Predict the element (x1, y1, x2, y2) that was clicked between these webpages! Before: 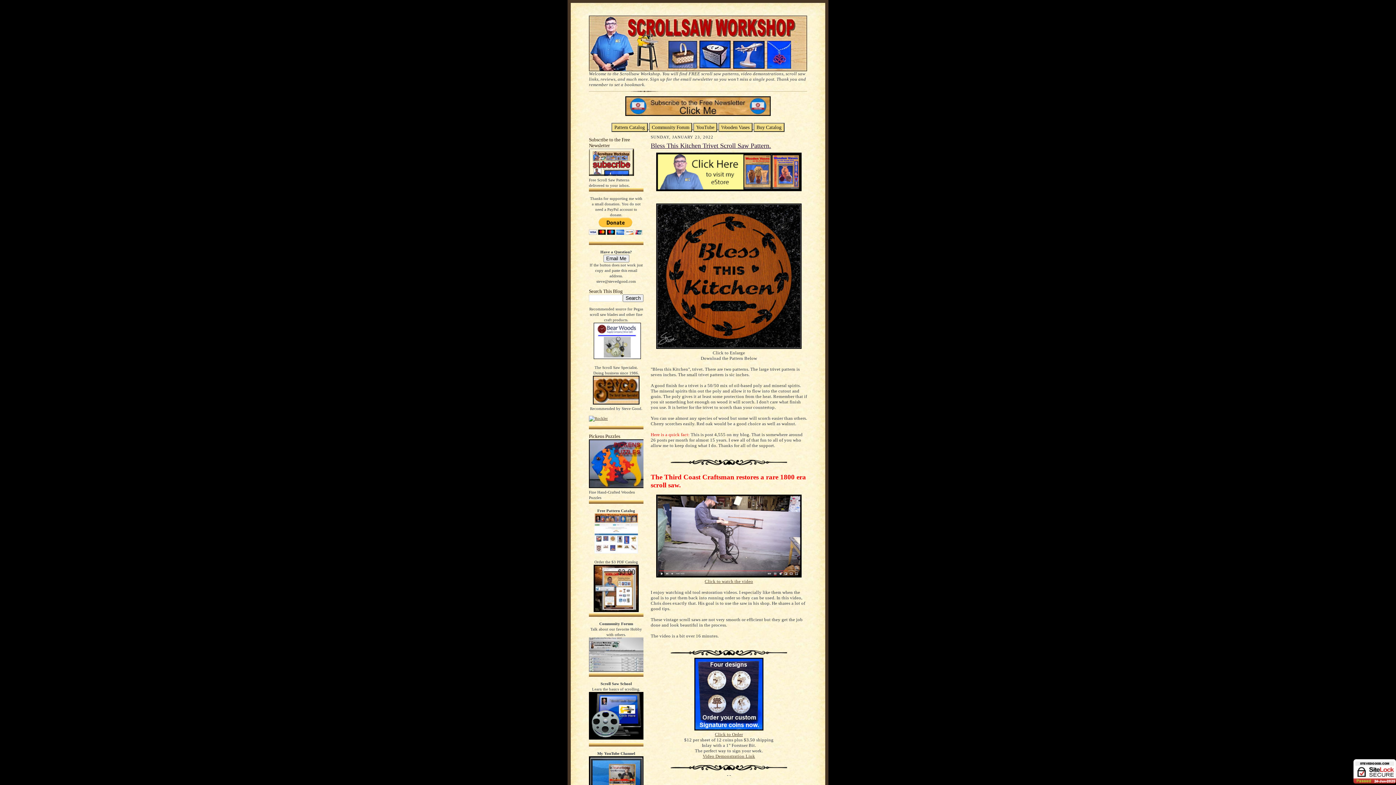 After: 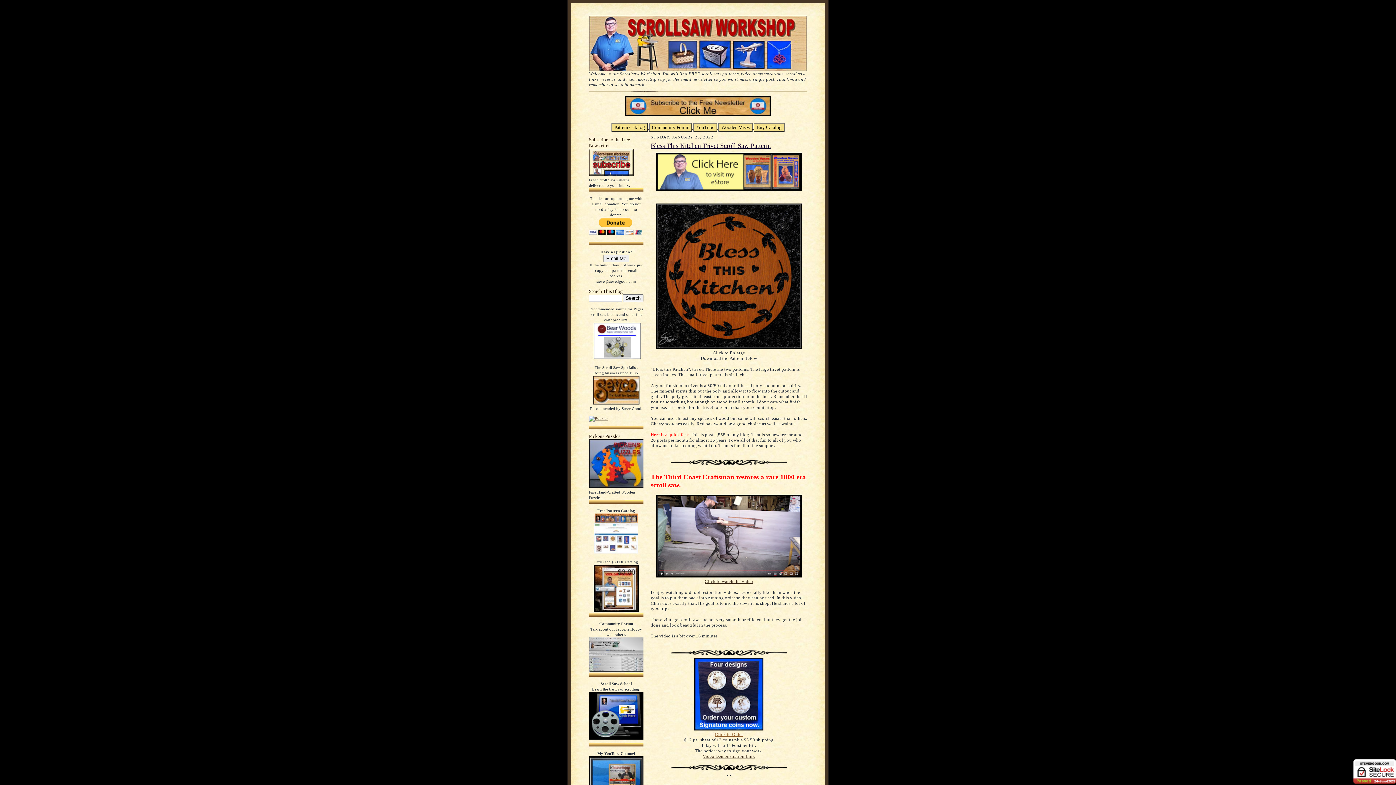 Action: bbox: (715, 732, 743, 737) label: Click to Order